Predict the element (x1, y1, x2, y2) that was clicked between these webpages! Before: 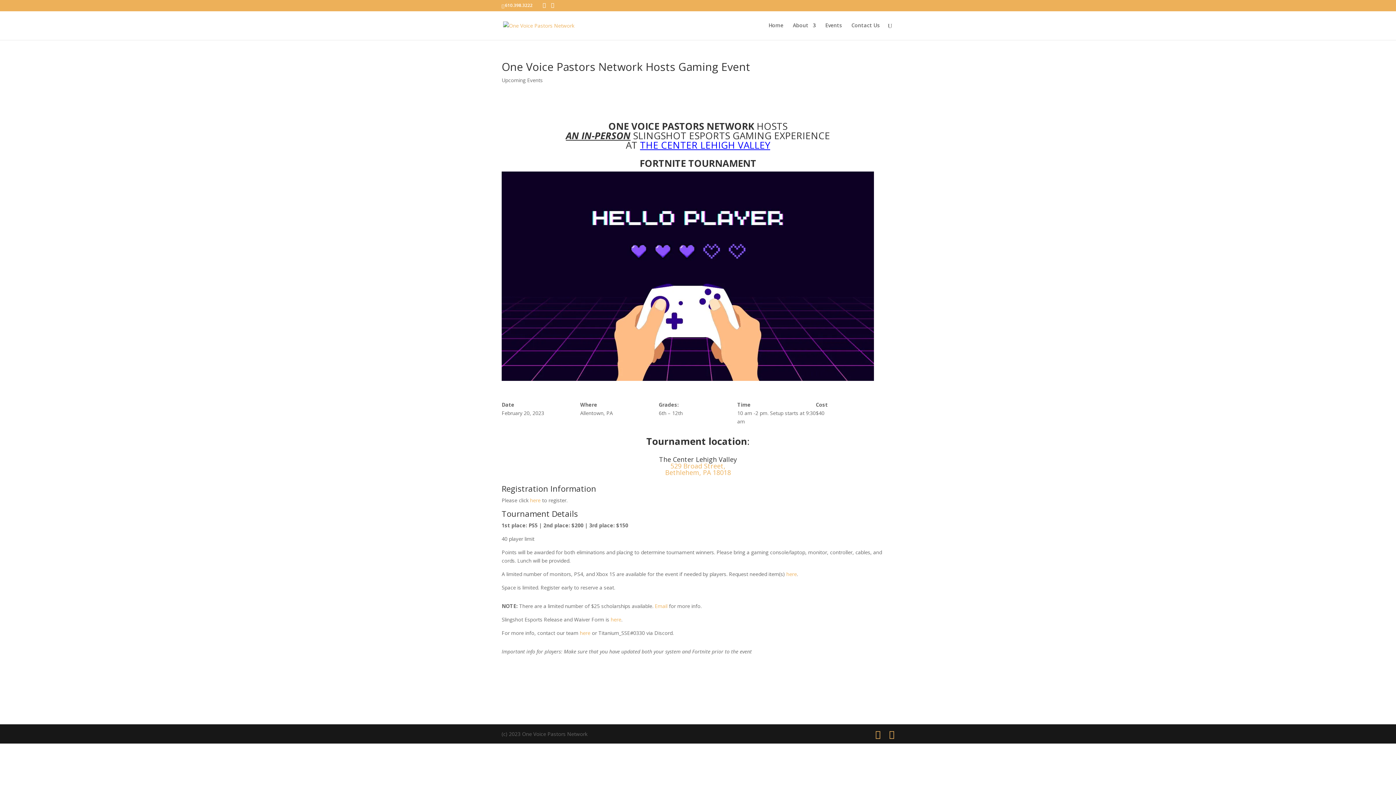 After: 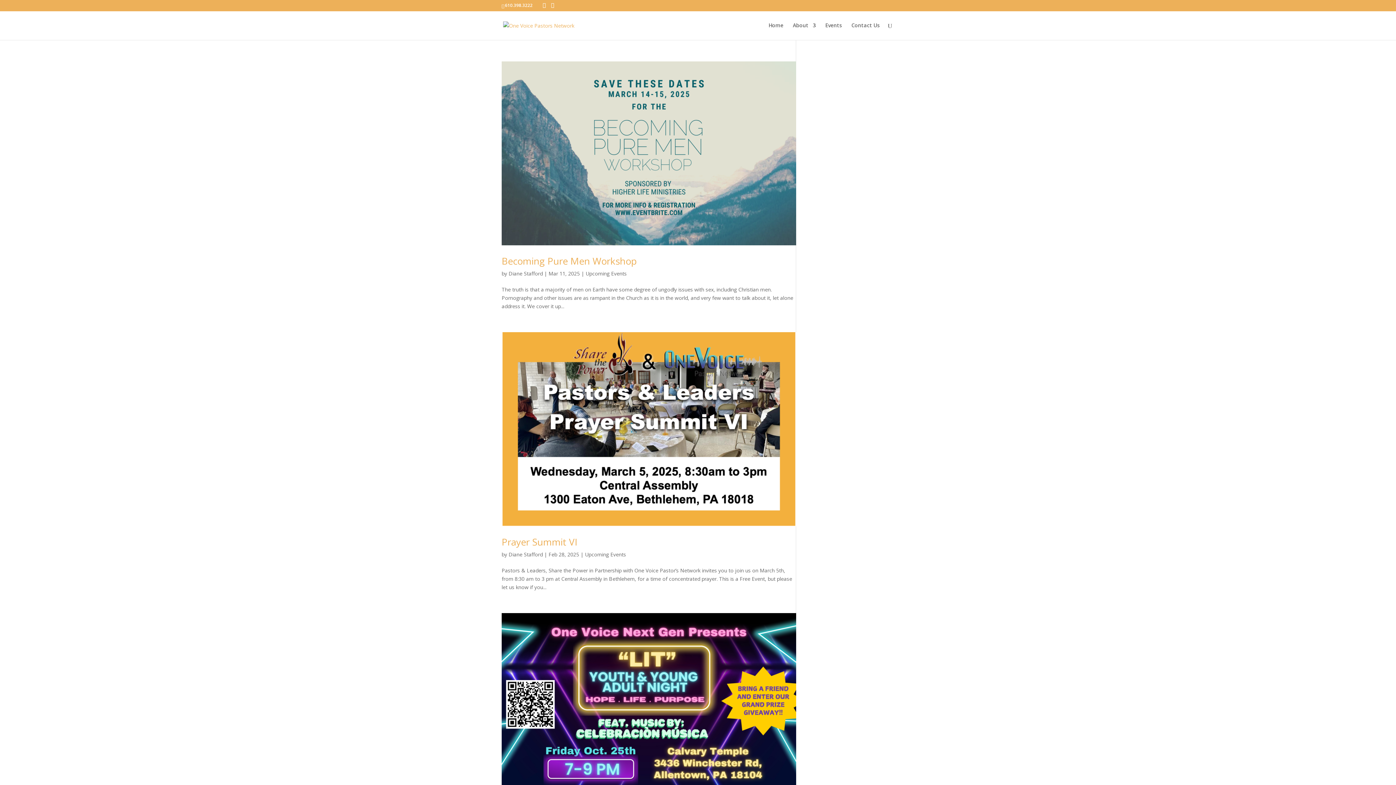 Action: bbox: (501, 76, 542, 83) label: Upcoming Events